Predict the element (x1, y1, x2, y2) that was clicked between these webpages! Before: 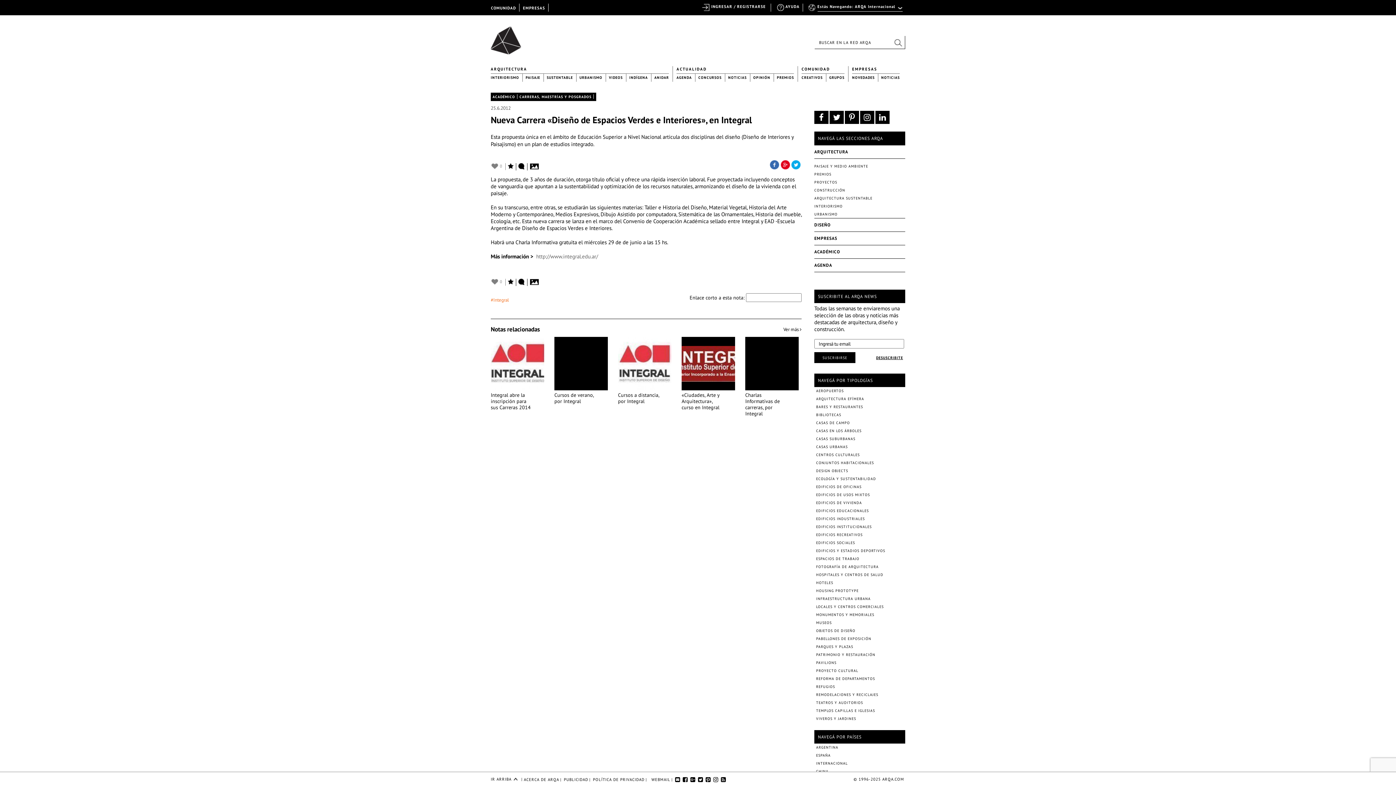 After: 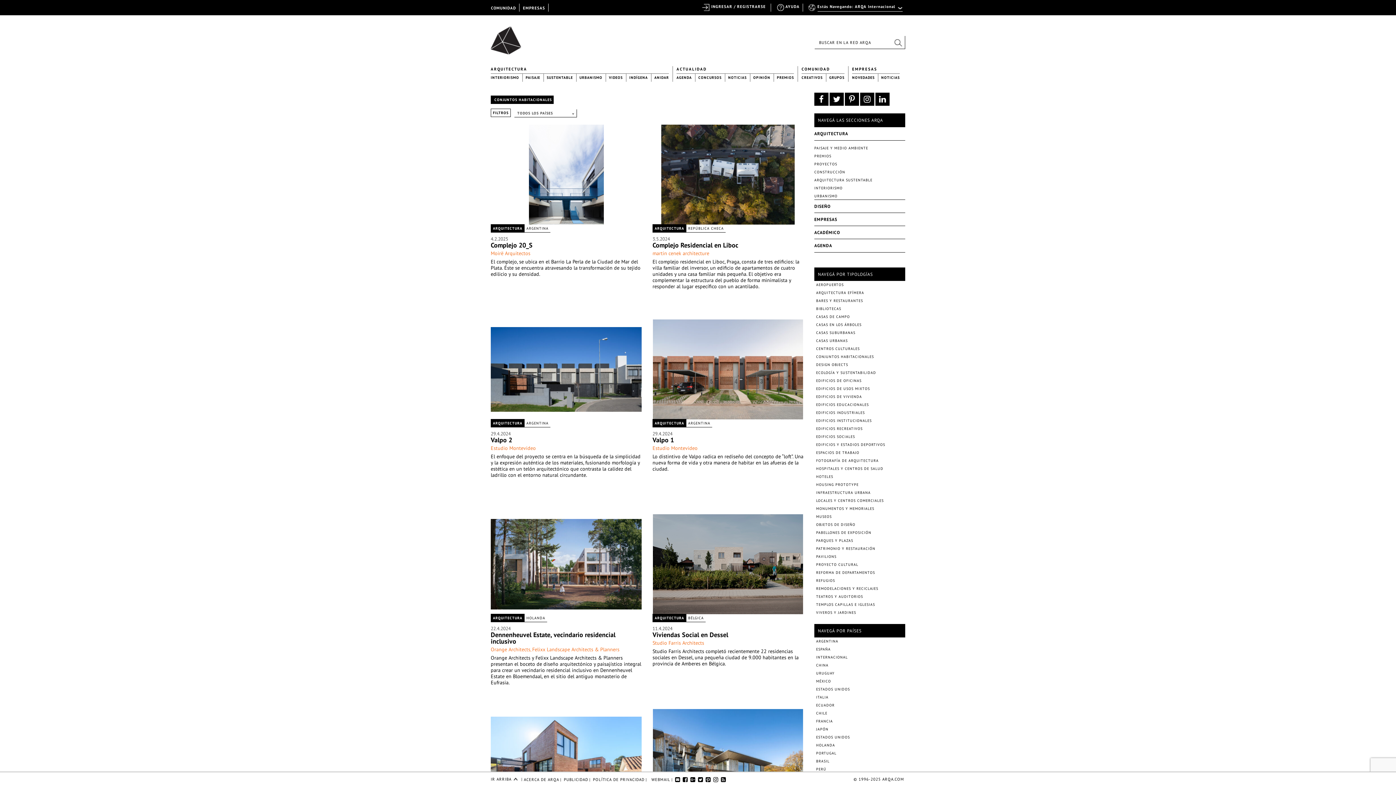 Action: bbox: (816, 460, 874, 465) label: CONJUNTOS HABITACIONALES